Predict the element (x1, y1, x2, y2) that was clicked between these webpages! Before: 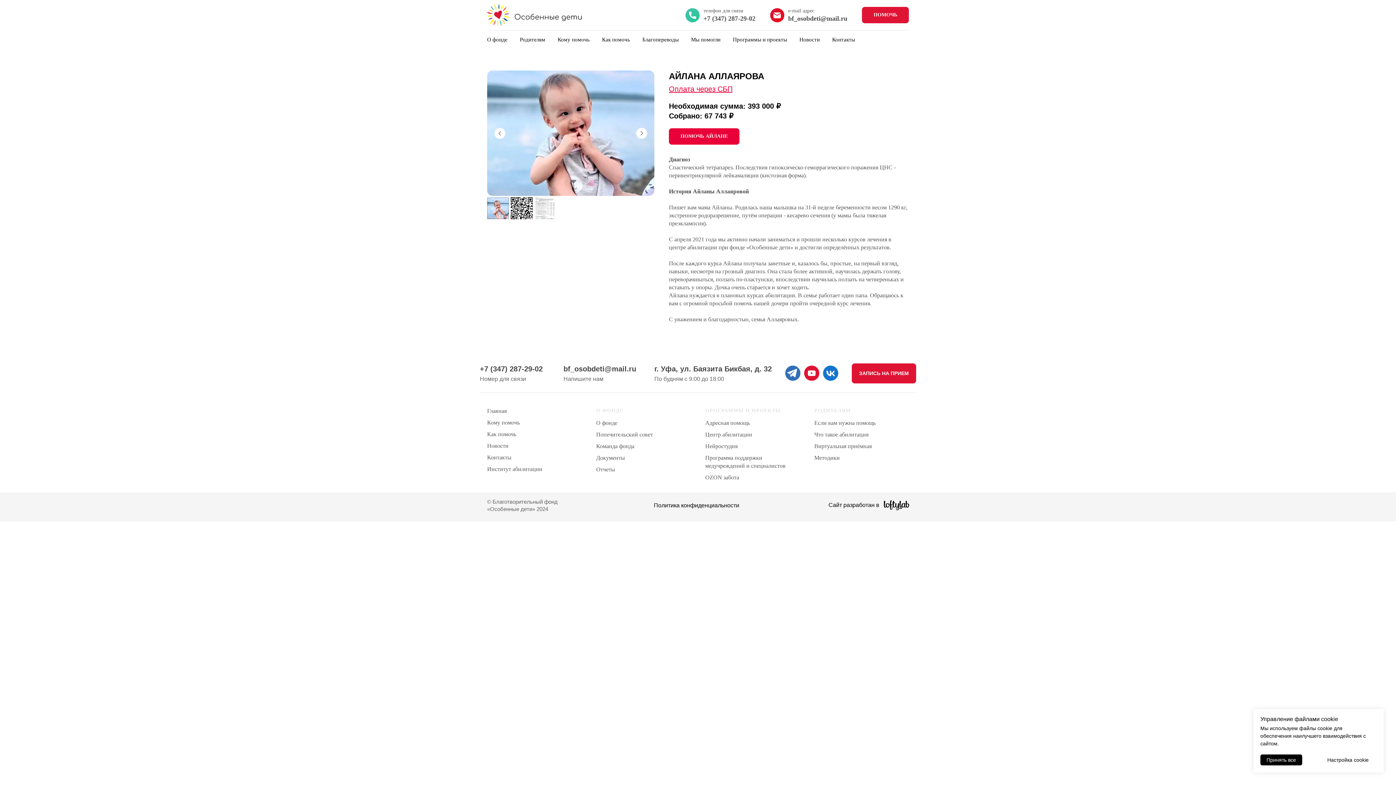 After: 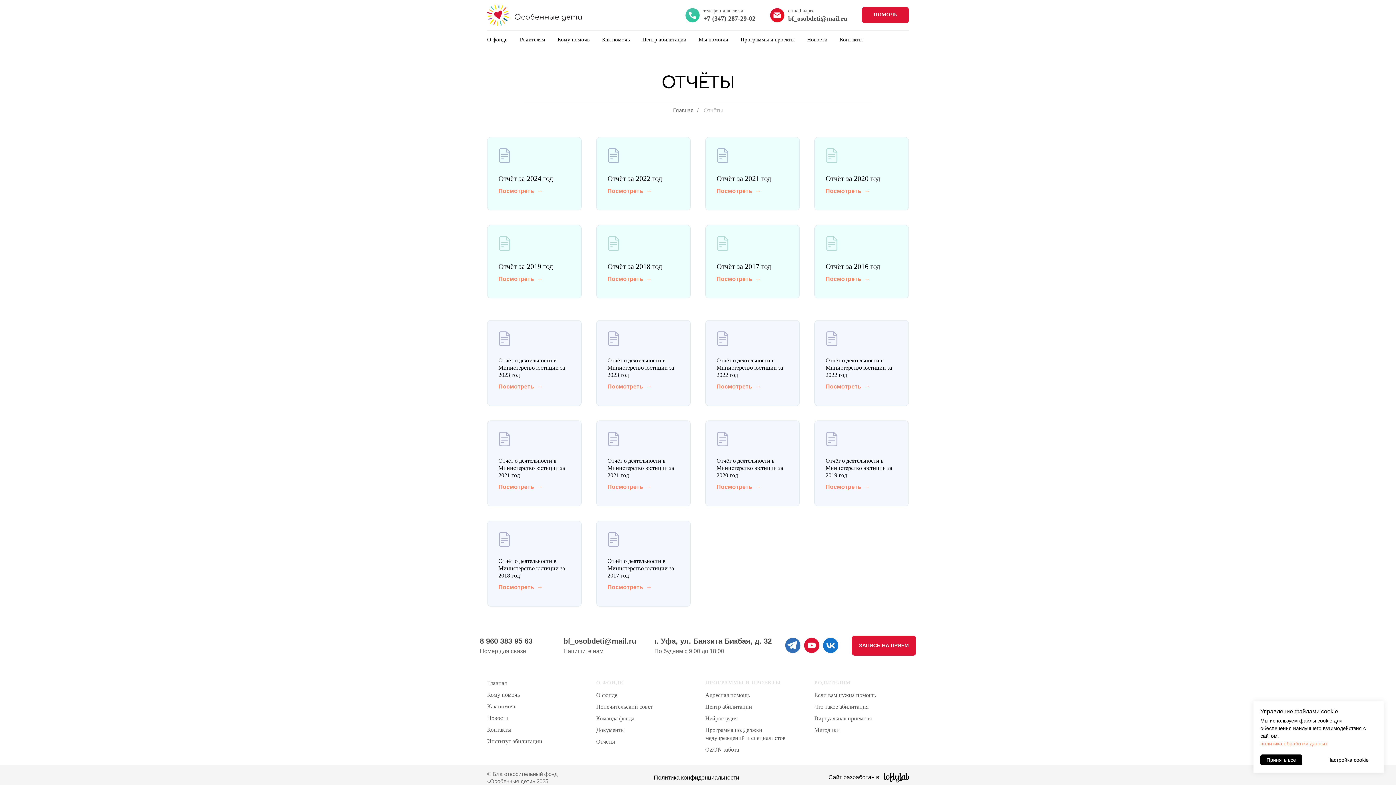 Action: label: Отчеты bbox: (596, 466, 615, 472)